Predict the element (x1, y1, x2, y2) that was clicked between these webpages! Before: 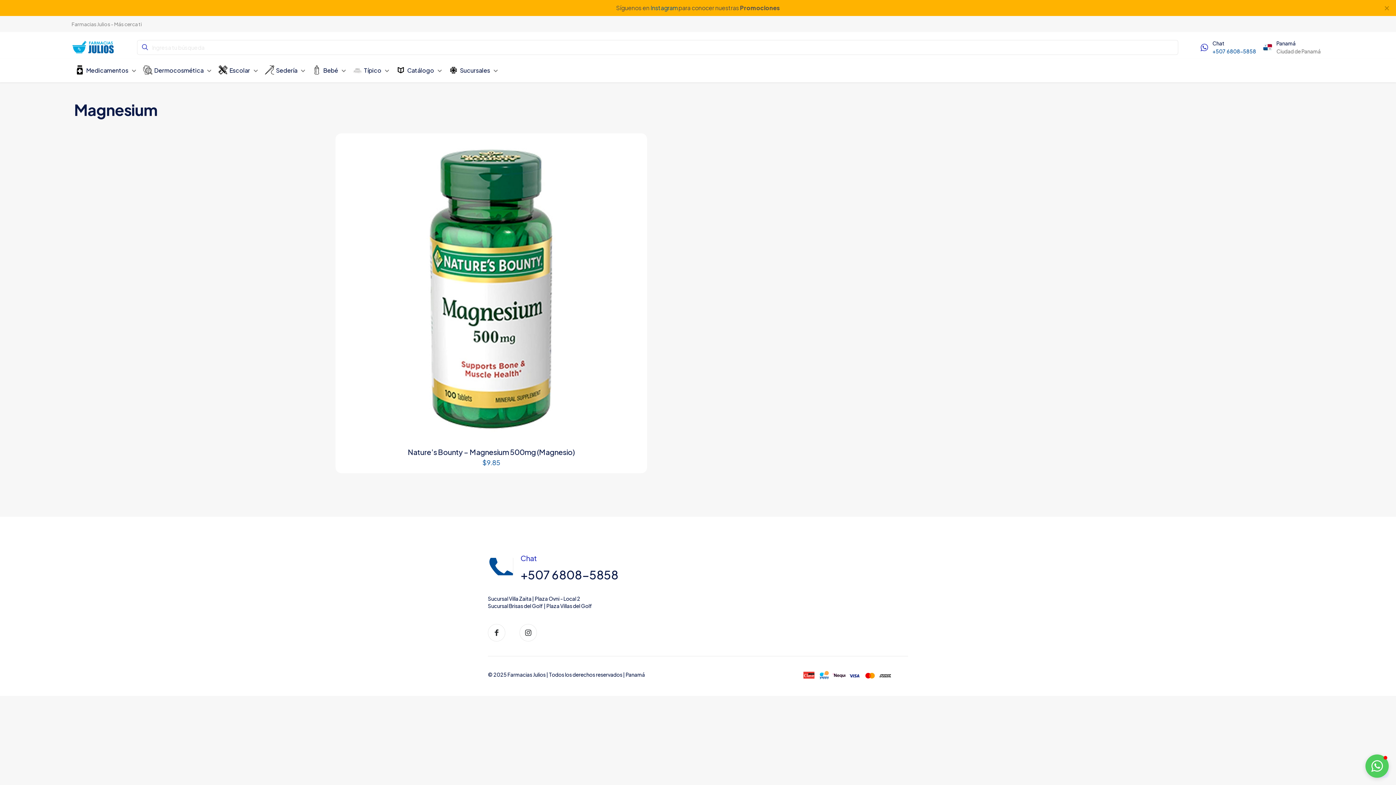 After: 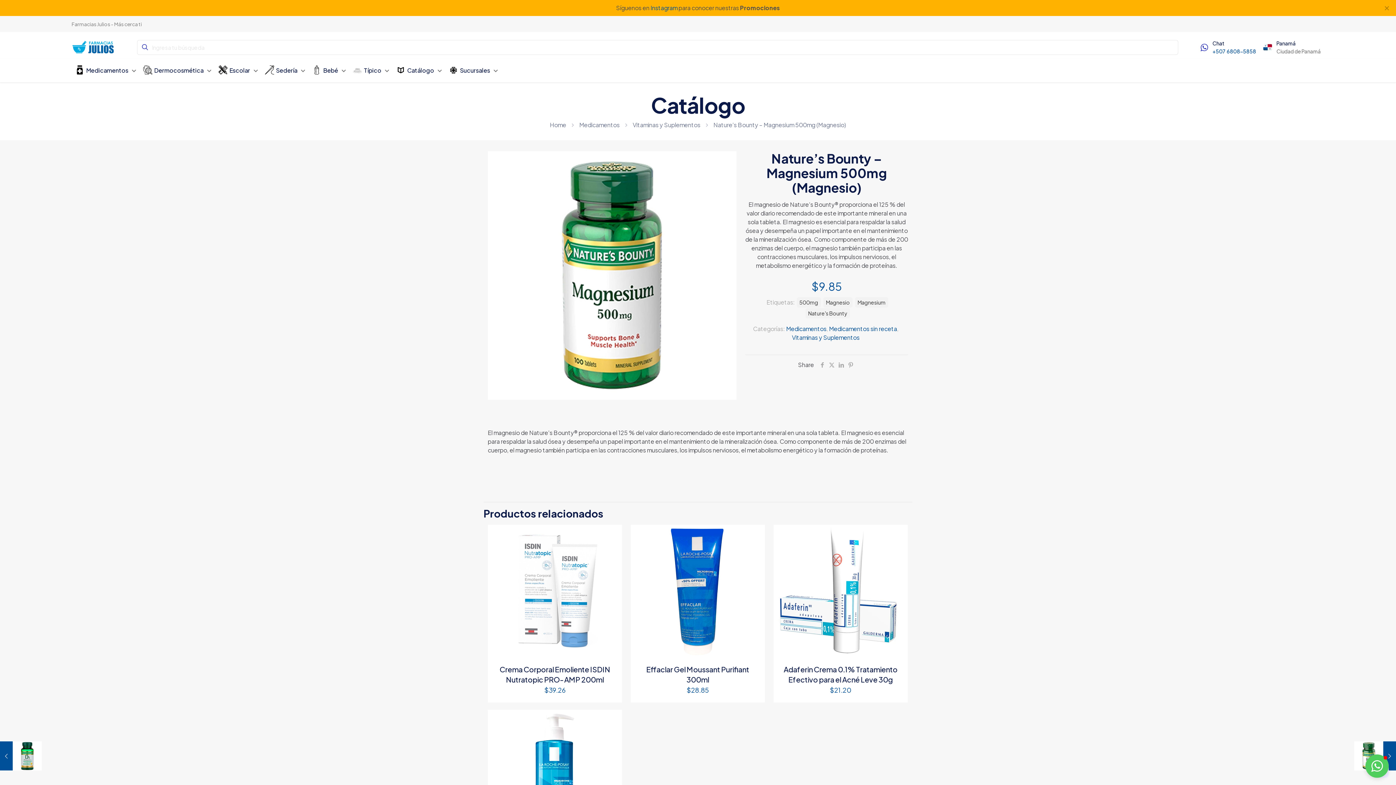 Action: bbox: (408, 447, 574, 456) label: Nature’s Bounty – Magnesium 500mg (Magnesio)